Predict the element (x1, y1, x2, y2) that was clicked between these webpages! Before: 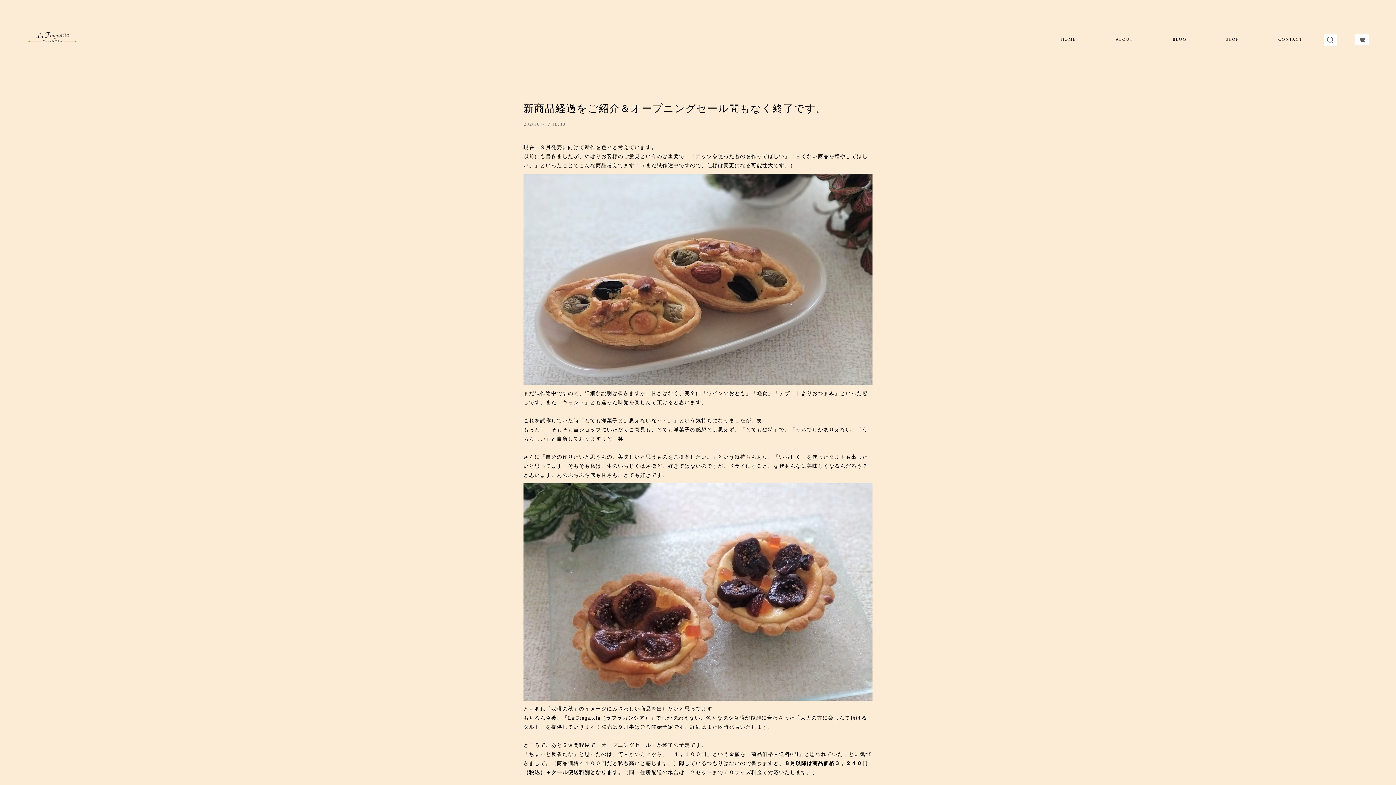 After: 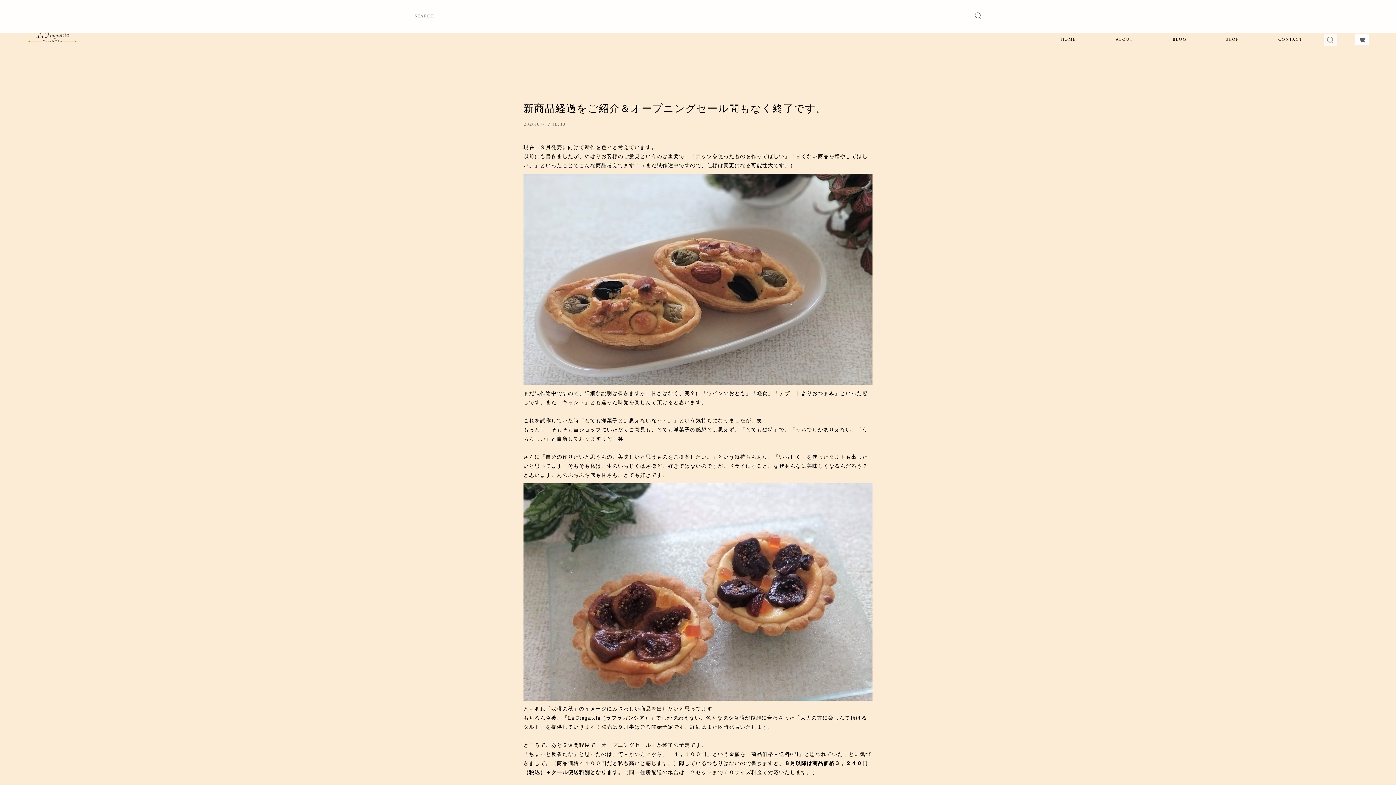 Action: bbox: (1323, 33, 1337, 45)